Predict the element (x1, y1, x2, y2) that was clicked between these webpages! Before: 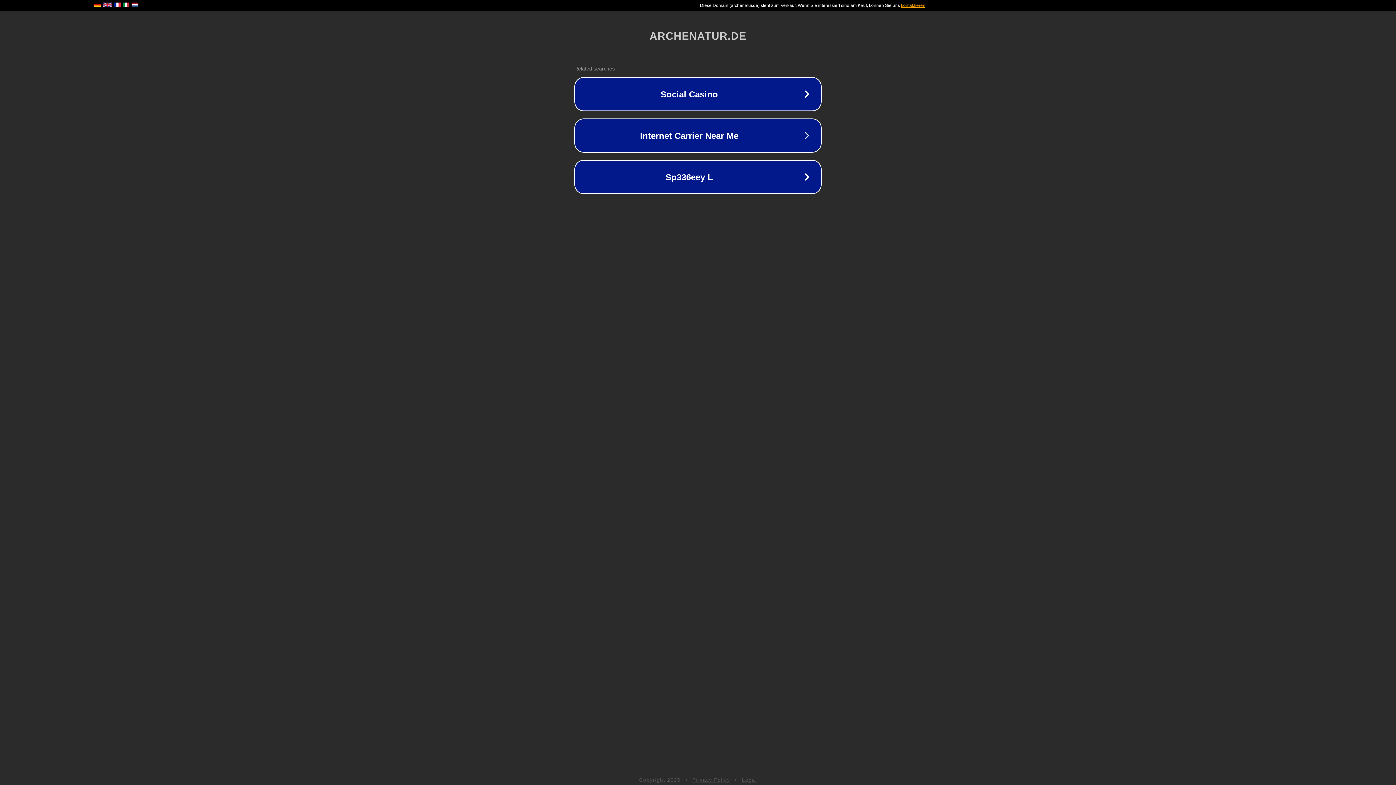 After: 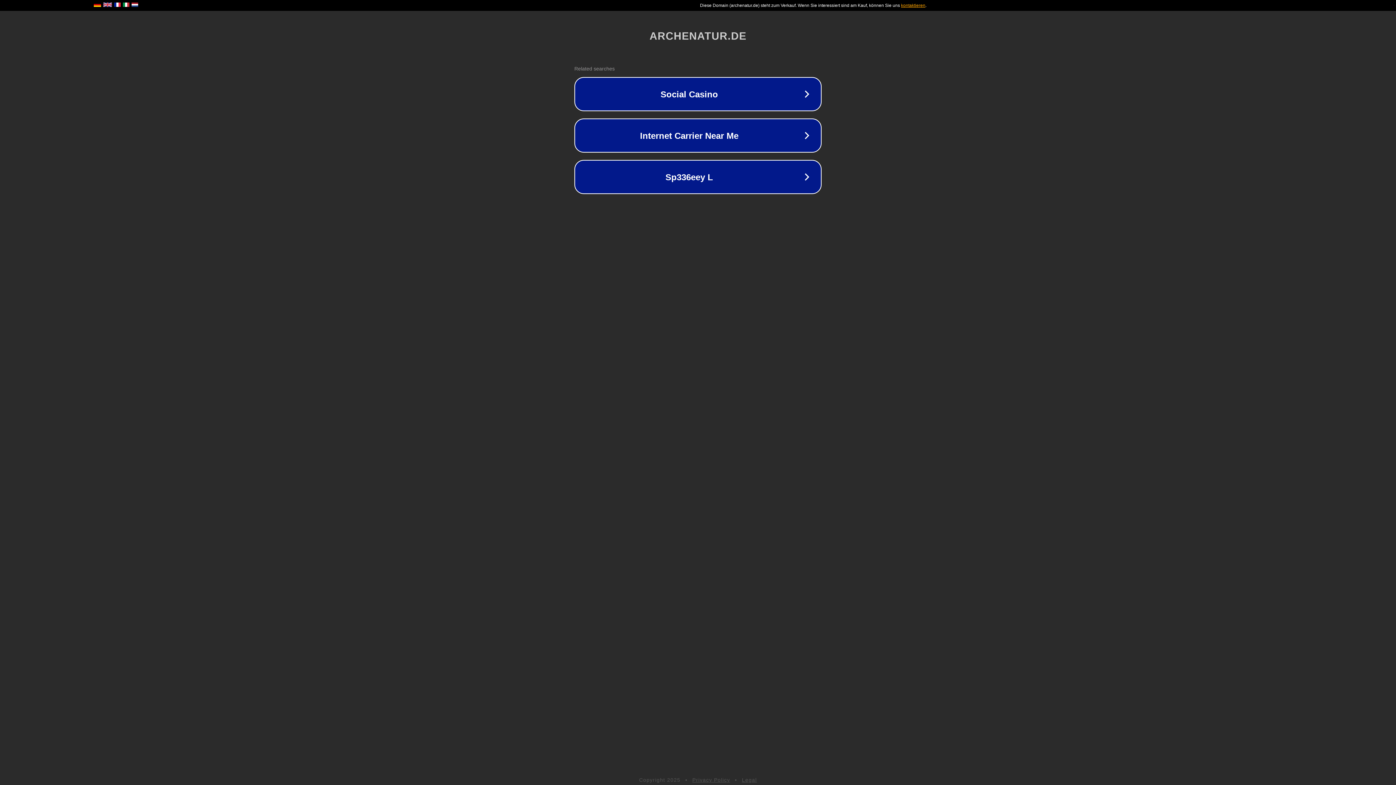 Action: bbox: (692, 777, 730, 783) label: Privacy Policy